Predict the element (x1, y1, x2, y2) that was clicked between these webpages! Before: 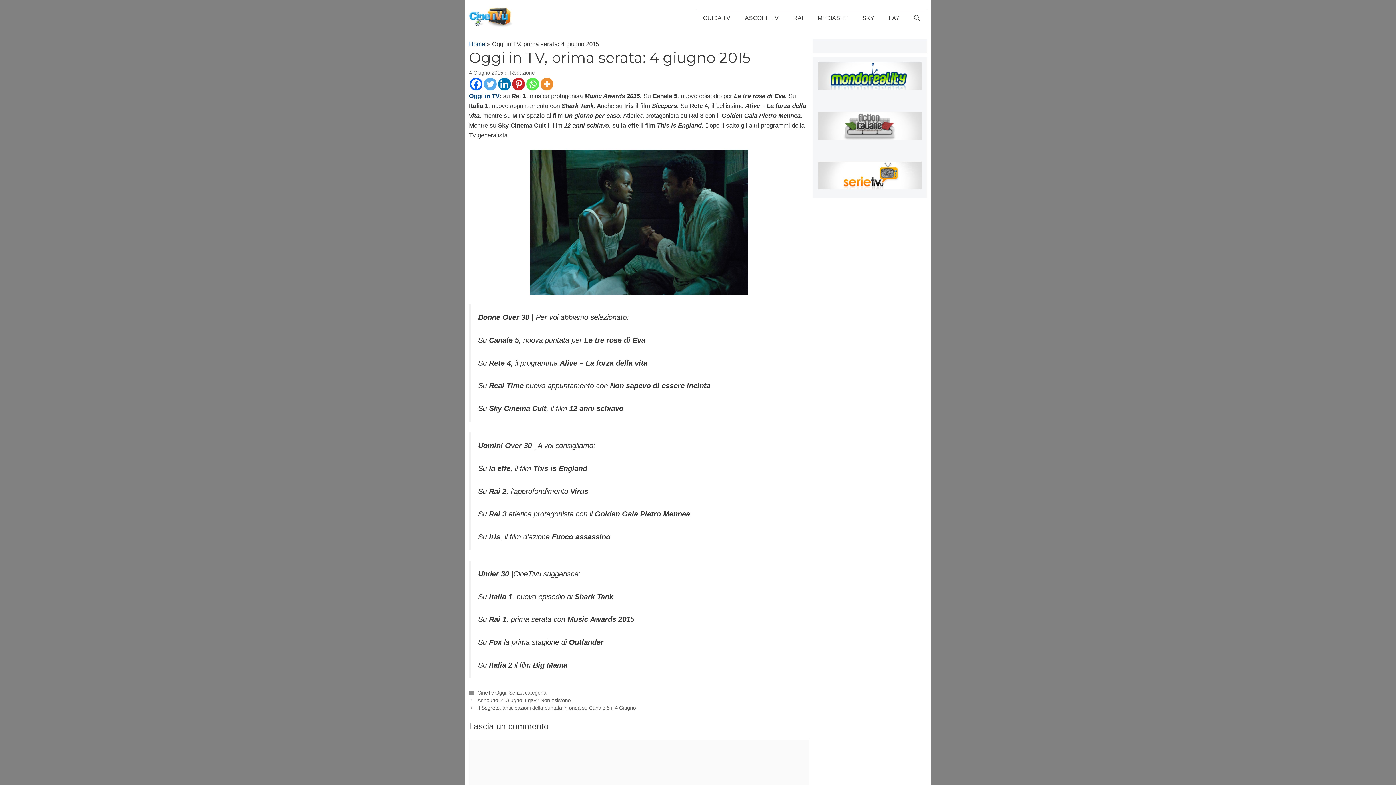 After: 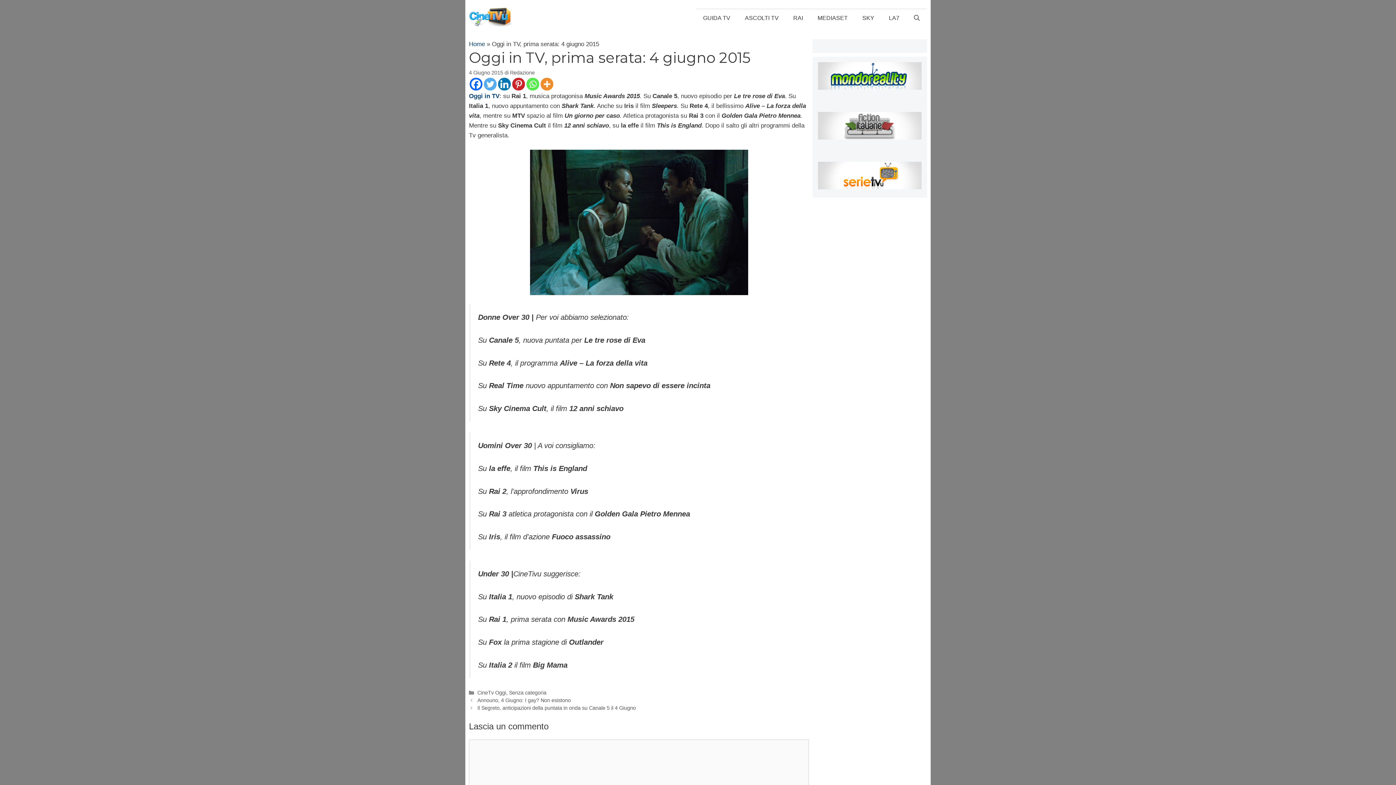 Action: bbox: (484, 77, 496, 90) label: Twitter